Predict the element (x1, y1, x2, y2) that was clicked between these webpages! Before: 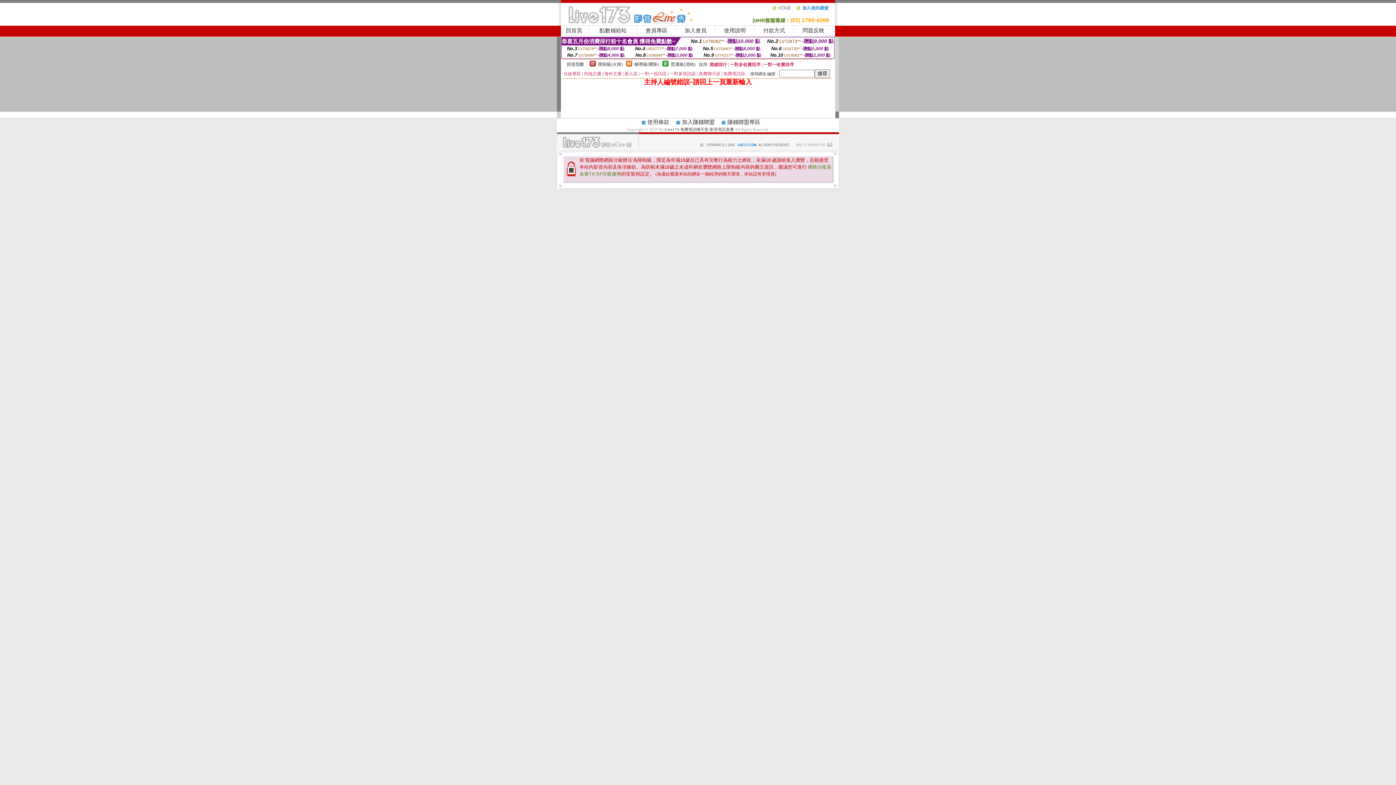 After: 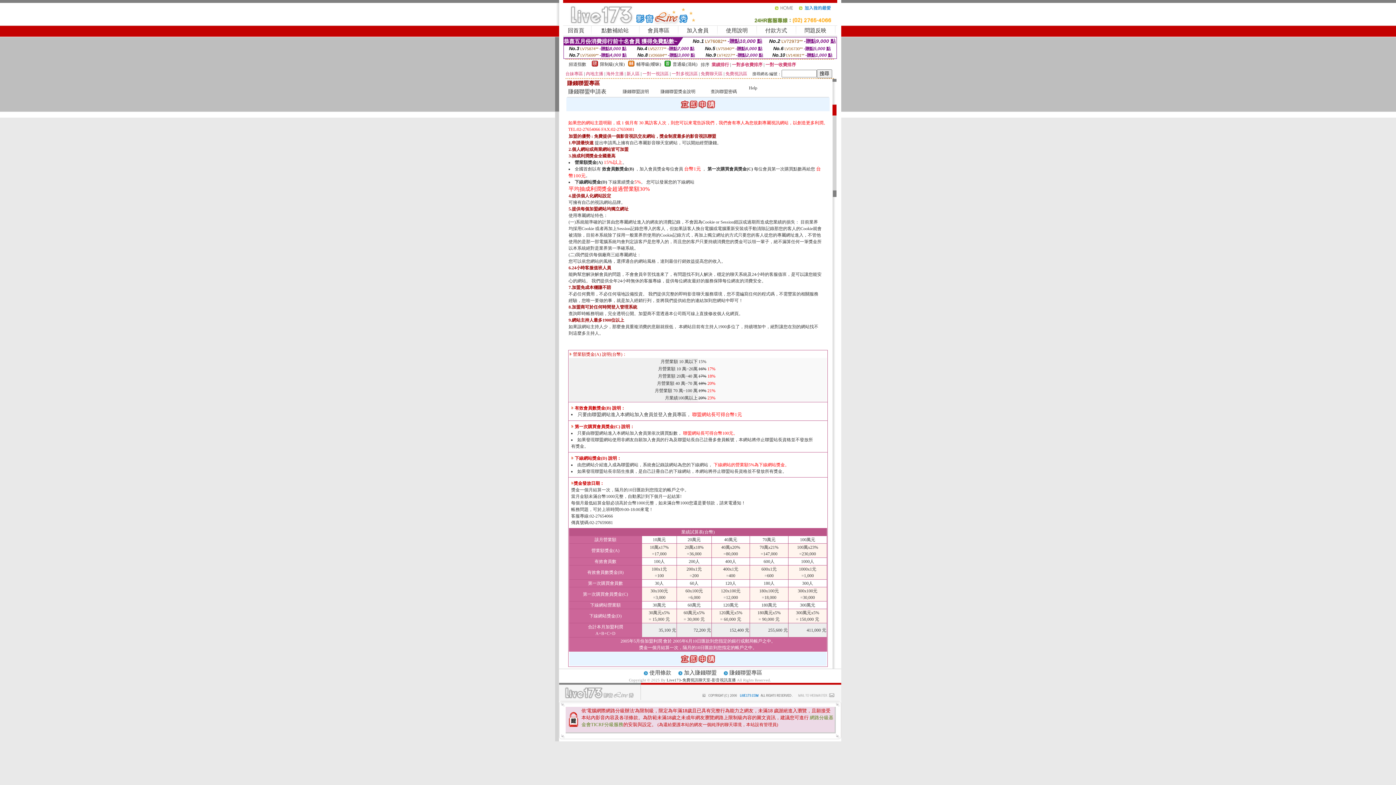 Action: label: 加入賺錢聯盟 bbox: (682, 119, 714, 125)